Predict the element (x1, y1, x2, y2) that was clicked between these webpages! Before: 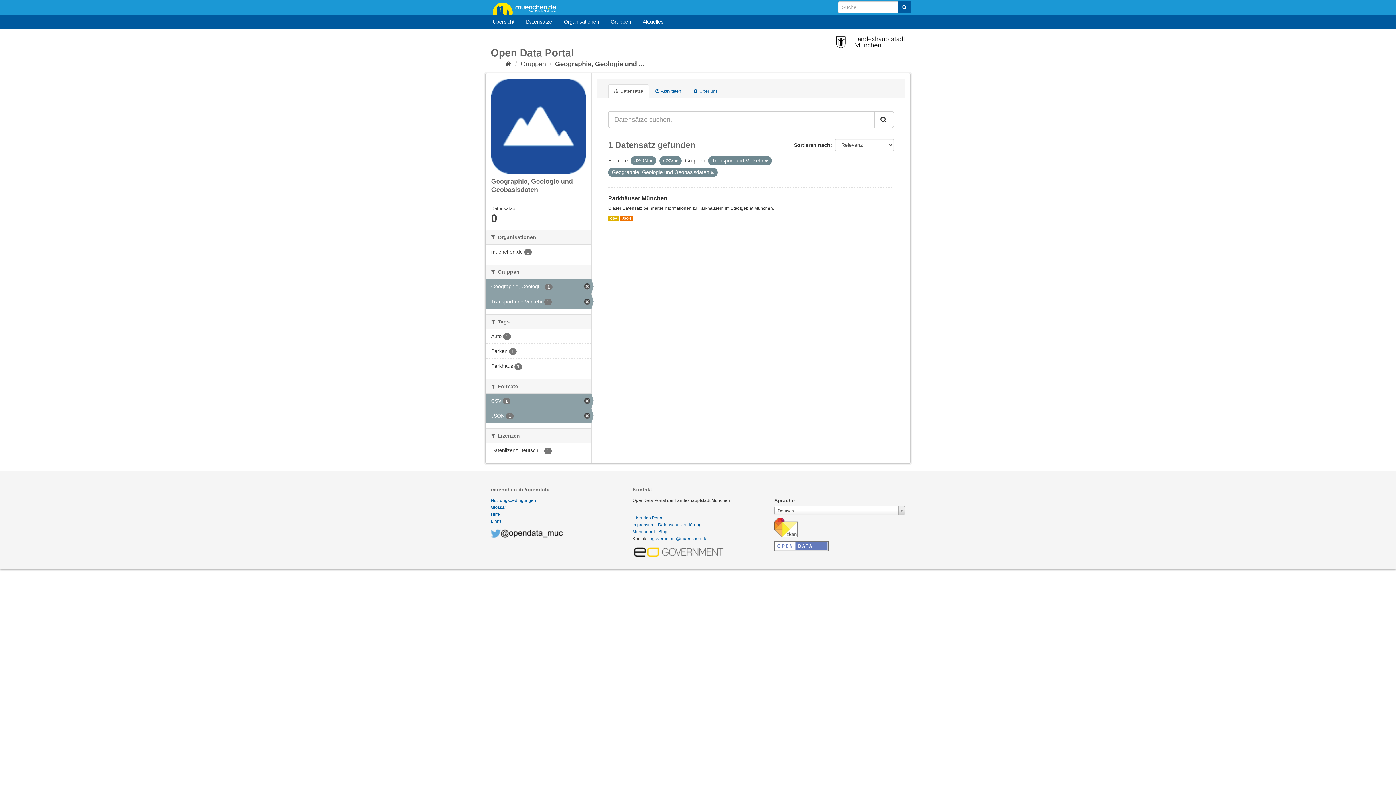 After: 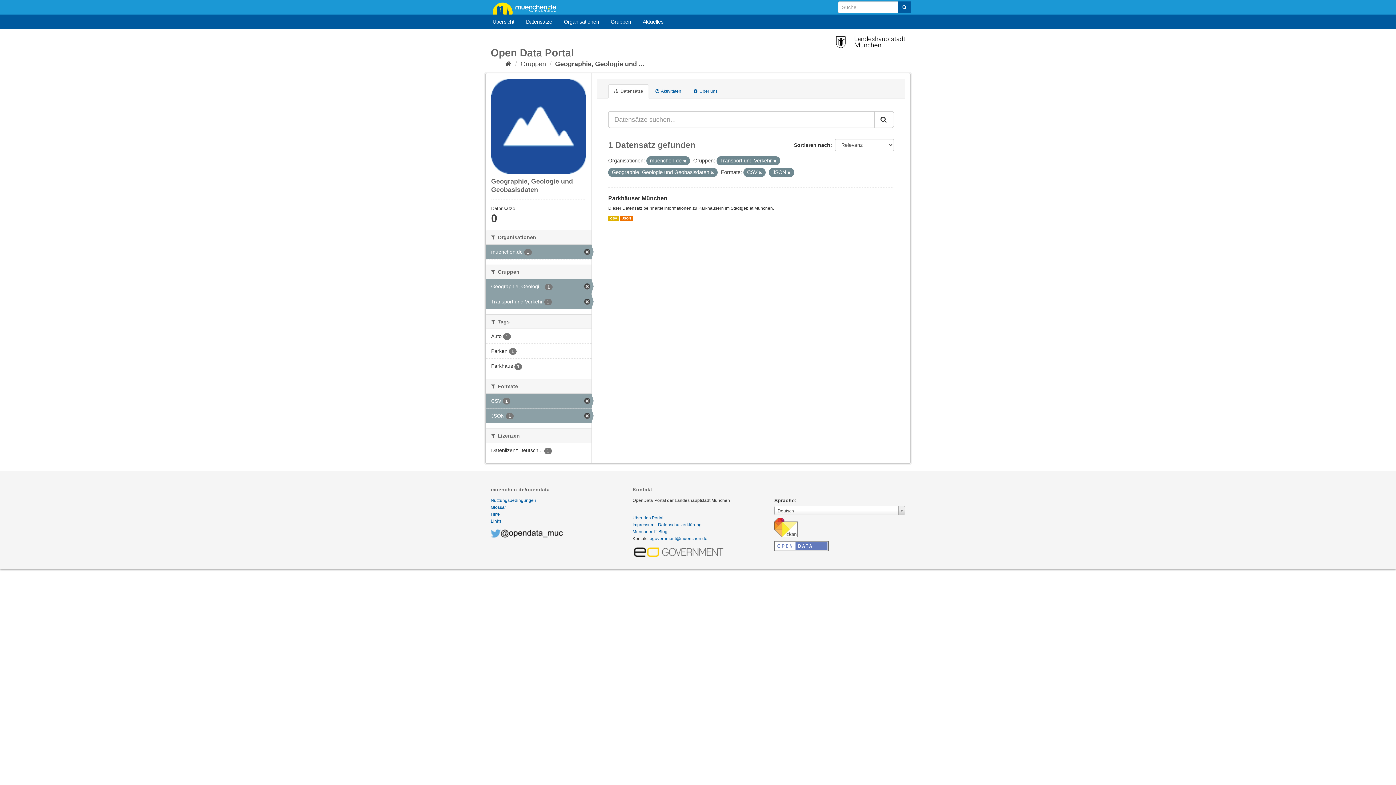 Action: bbox: (485, 244, 591, 259) label: muenchen.de 1